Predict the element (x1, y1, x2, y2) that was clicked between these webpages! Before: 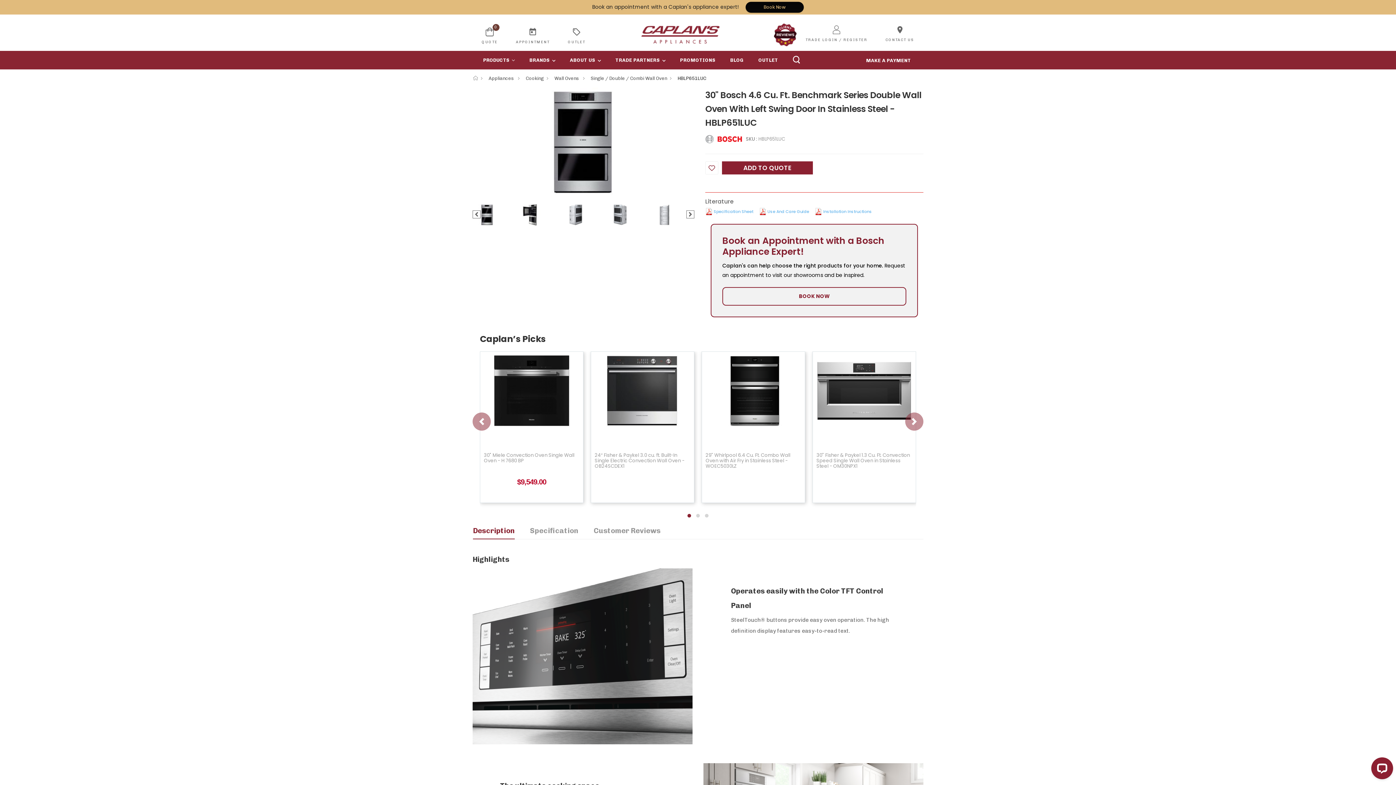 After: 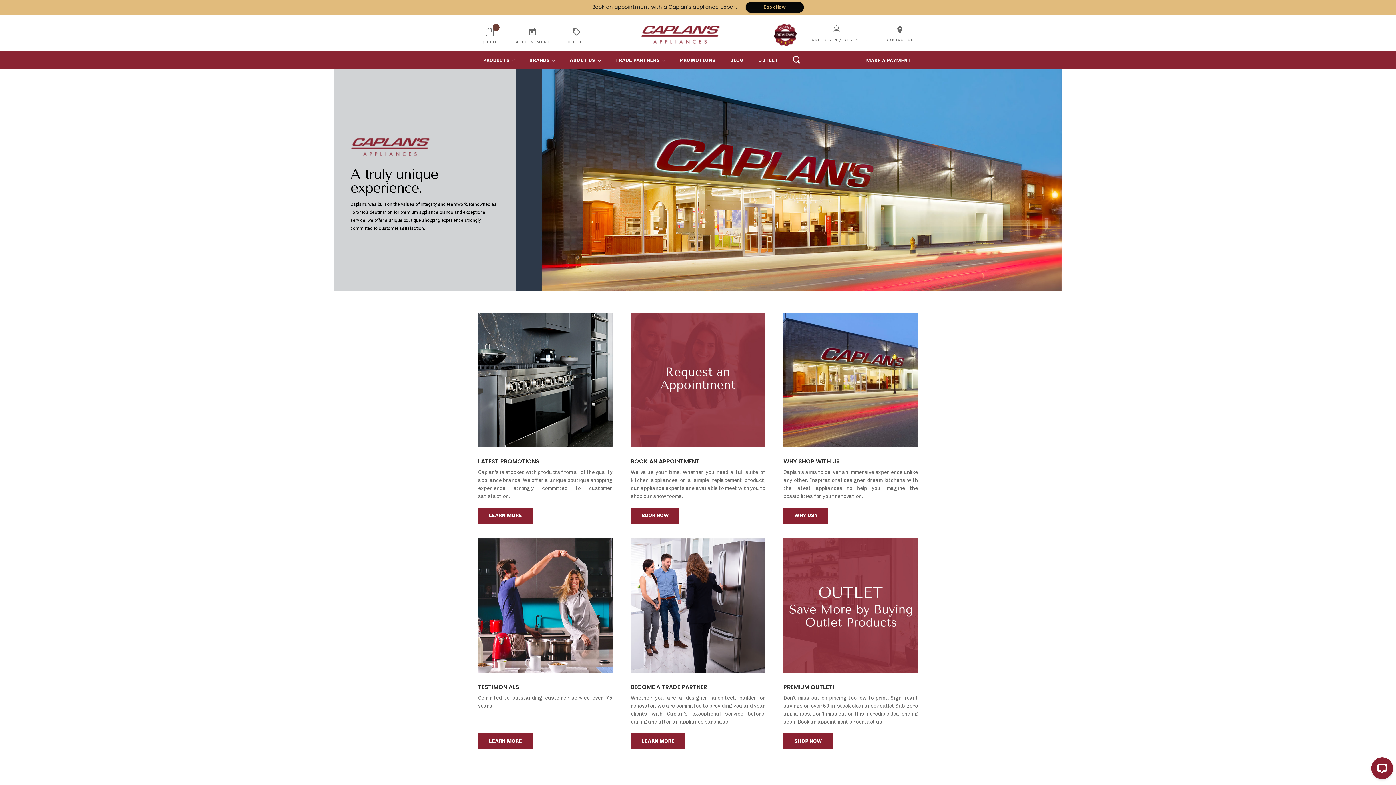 Action: bbox: (473, 75, 478, 81)